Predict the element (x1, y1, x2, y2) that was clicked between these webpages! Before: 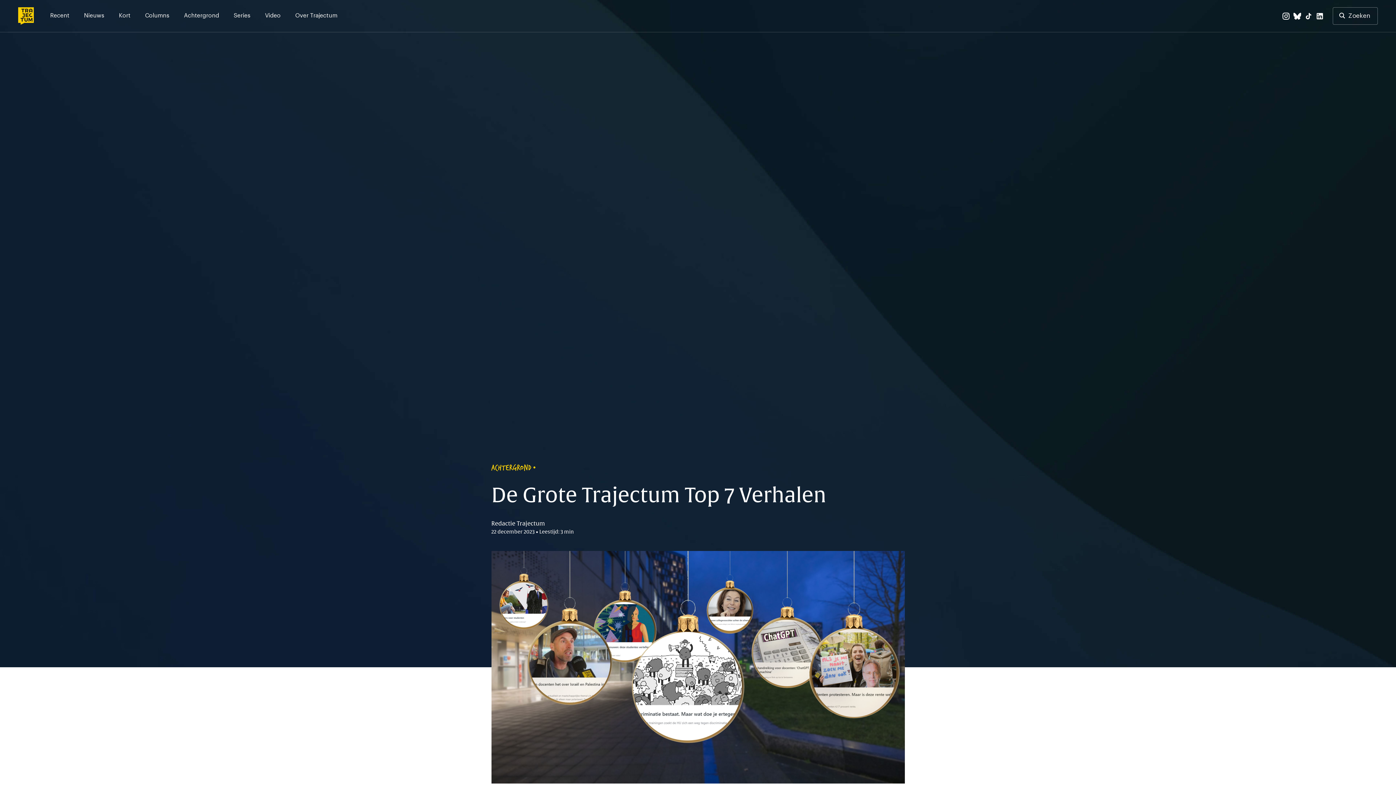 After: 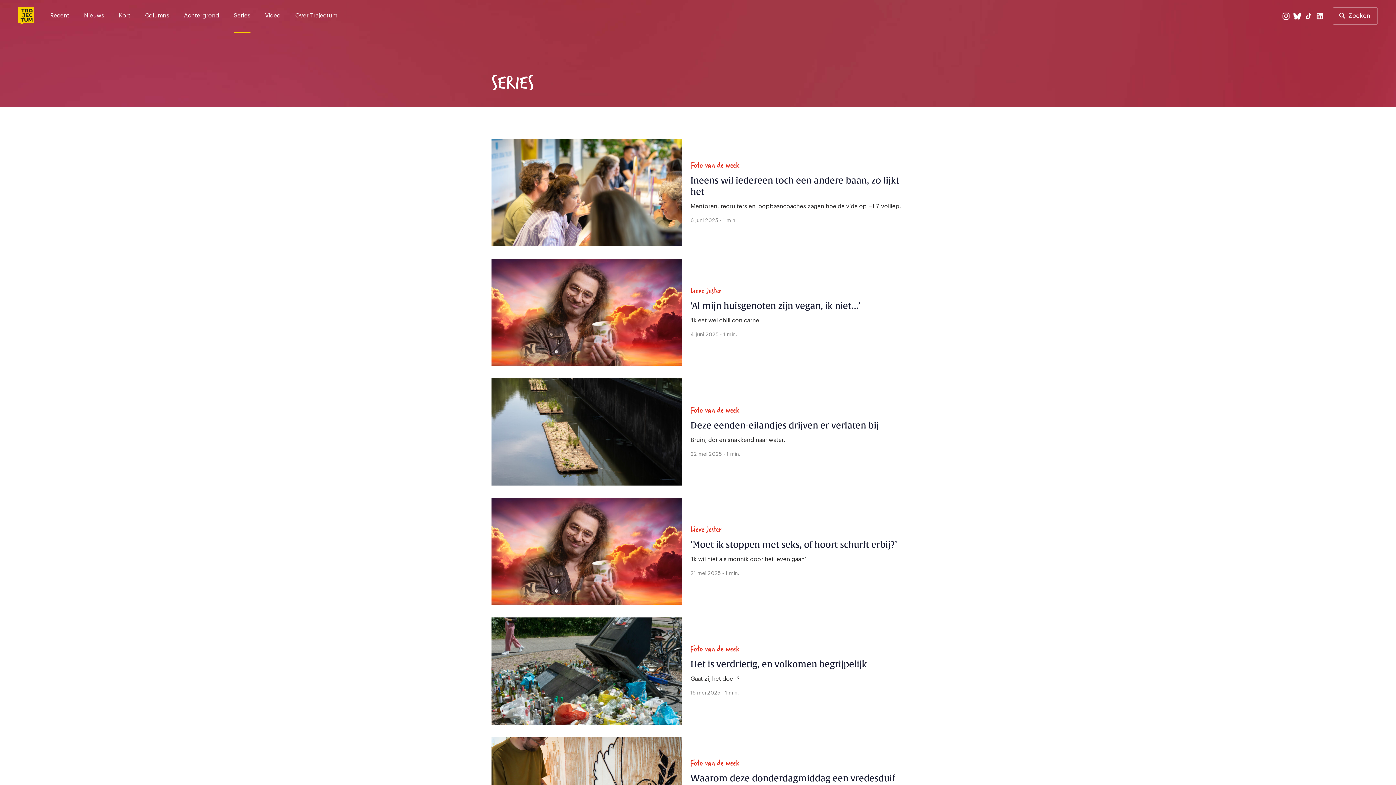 Action: label: Series bbox: (233, 7, 250, 21)